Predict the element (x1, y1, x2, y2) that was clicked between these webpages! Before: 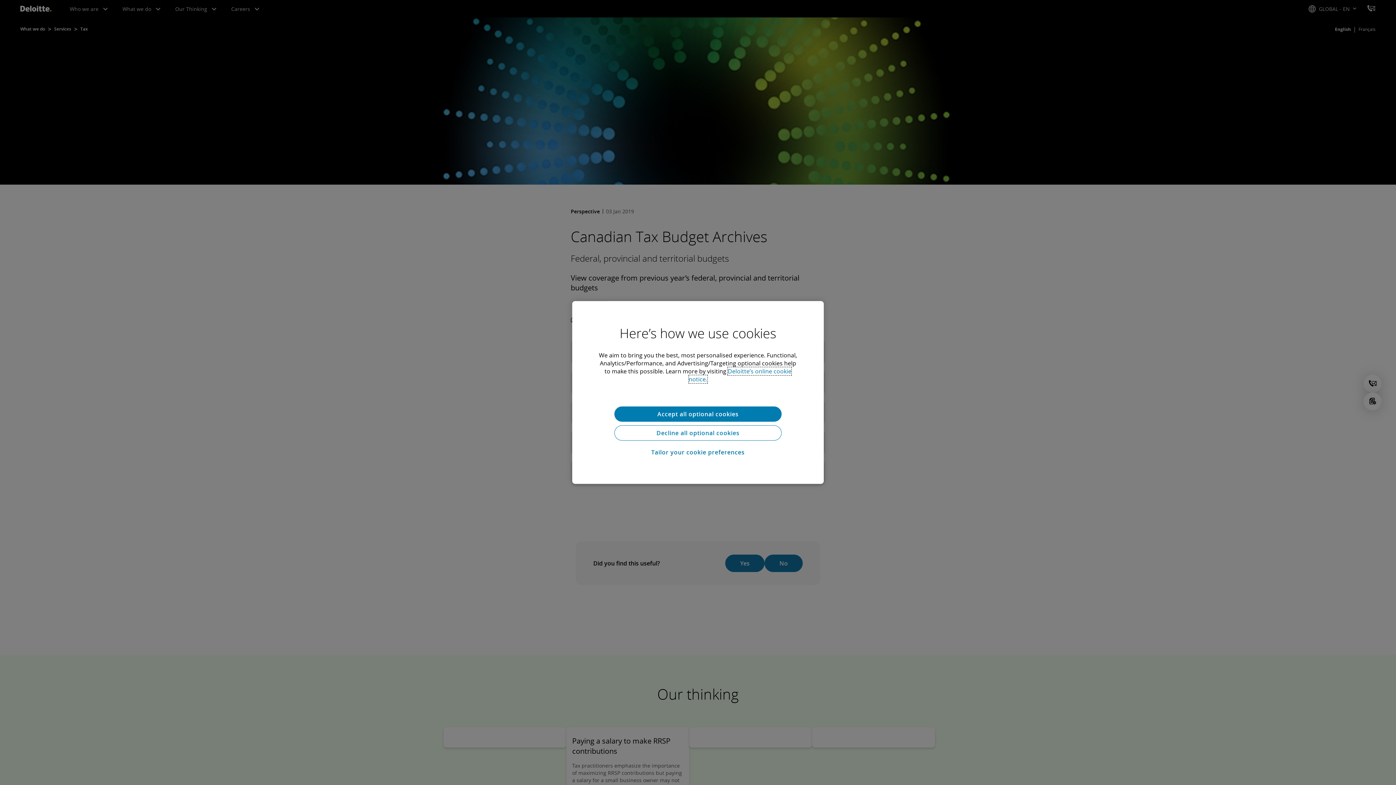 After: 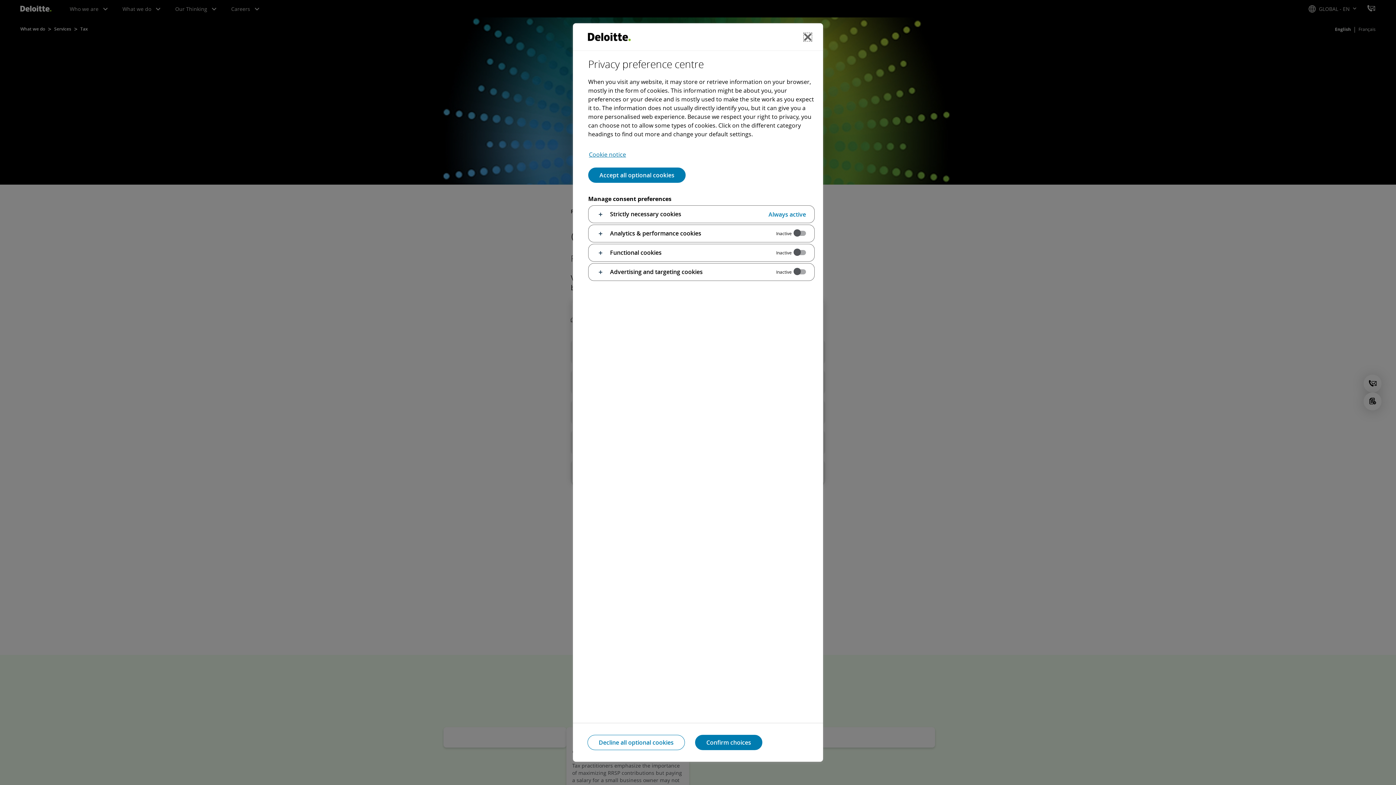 Action: label: Tailor your cookie preferences bbox: (614, 444, 781, 460)